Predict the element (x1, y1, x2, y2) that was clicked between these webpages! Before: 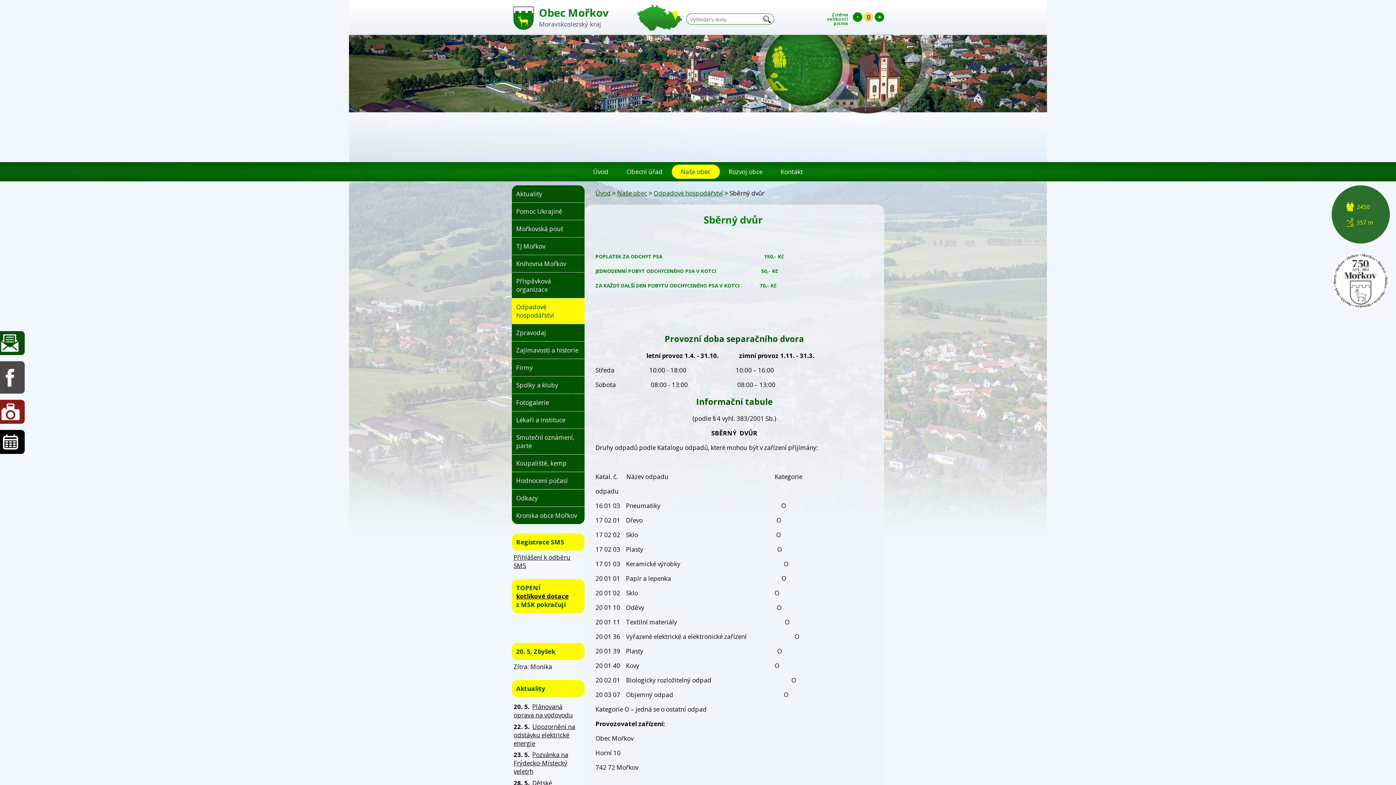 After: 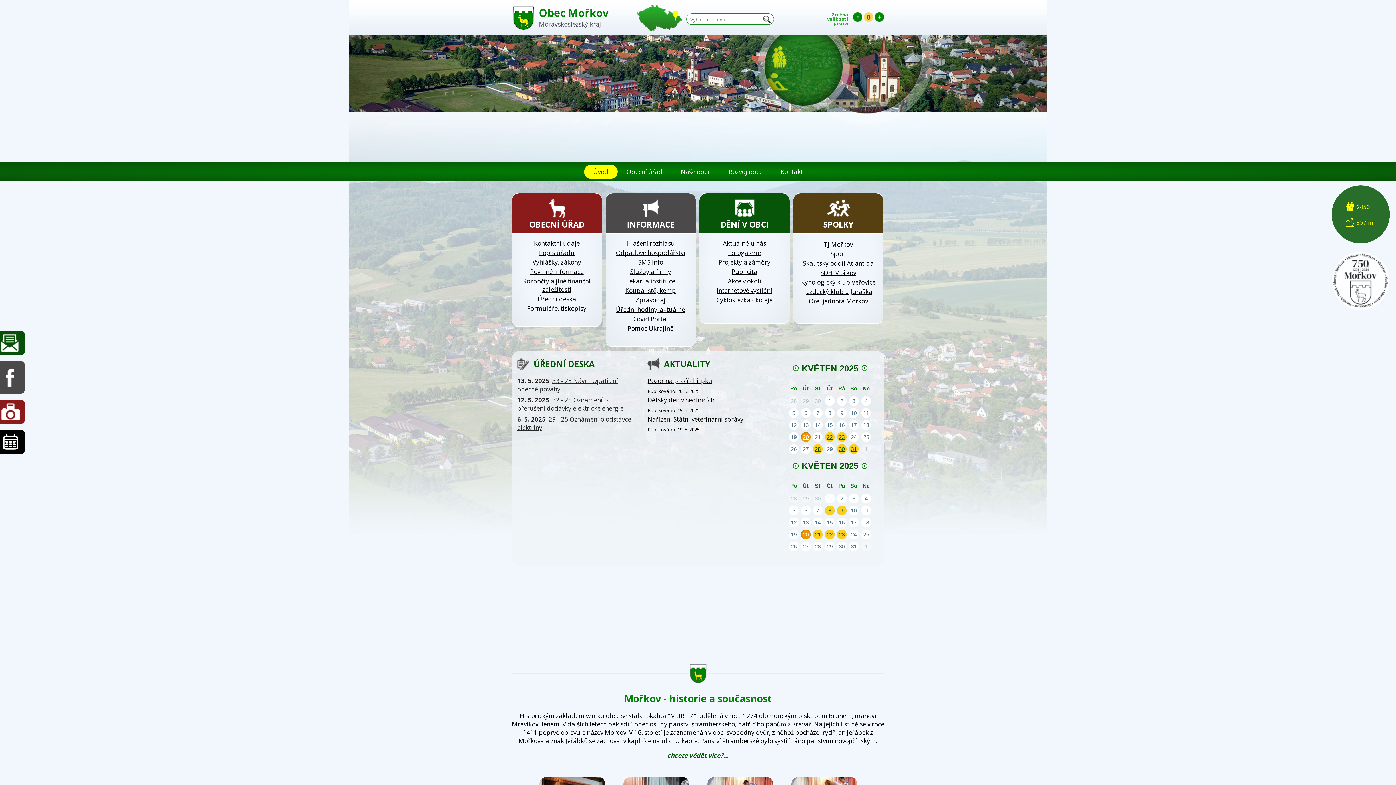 Action: label: Úvod bbox: (584, 164, 617, 178)